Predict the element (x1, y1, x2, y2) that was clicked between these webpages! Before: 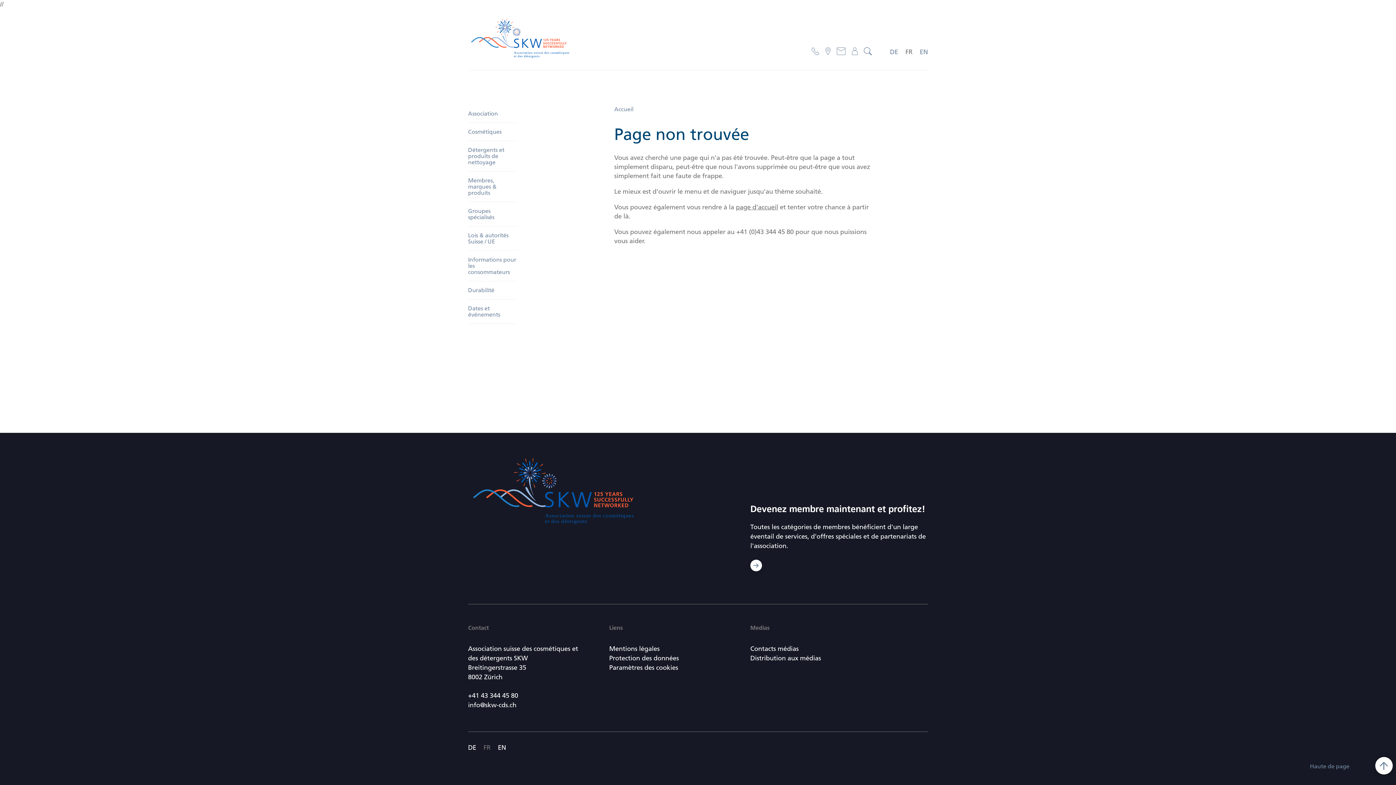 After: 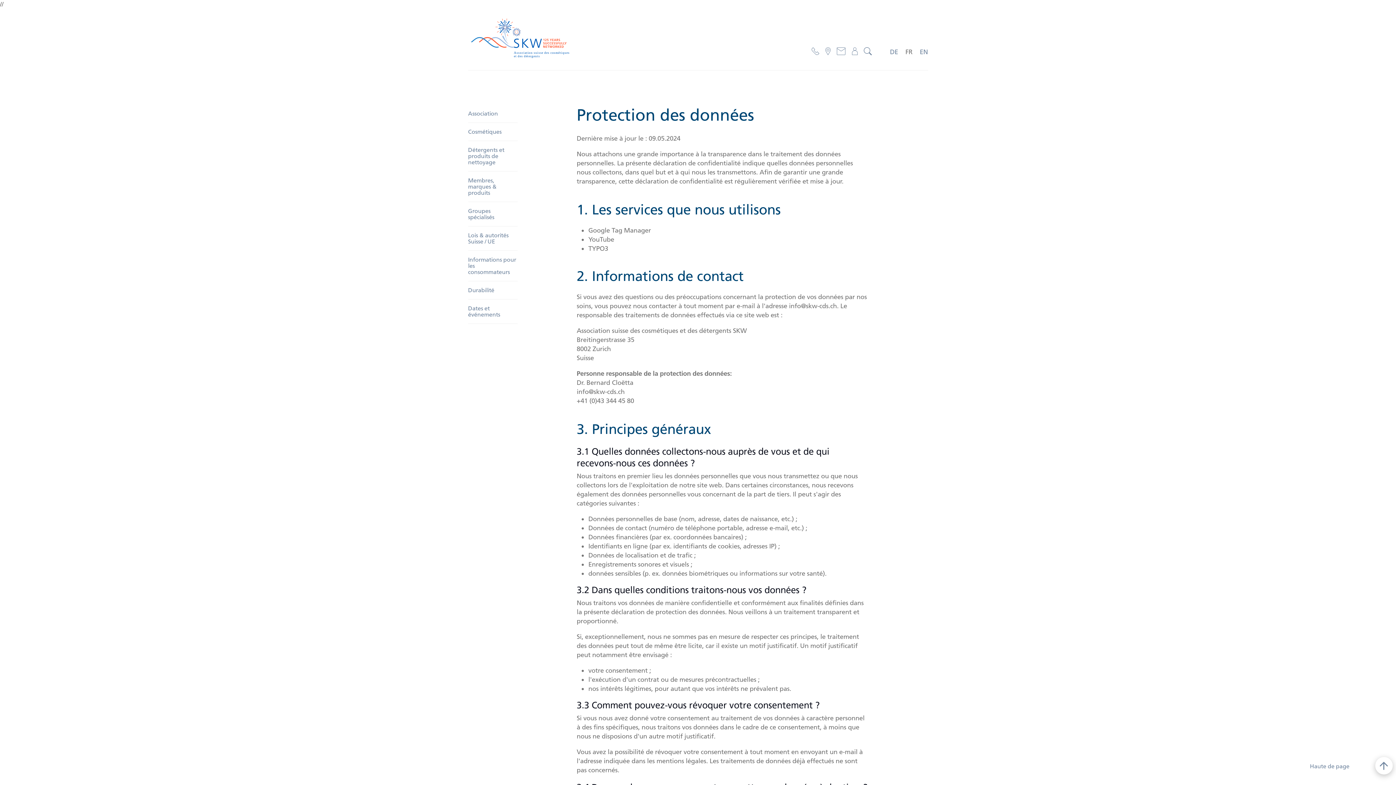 Action: bbox: (609, 654, 679, 662) label: Protection des données